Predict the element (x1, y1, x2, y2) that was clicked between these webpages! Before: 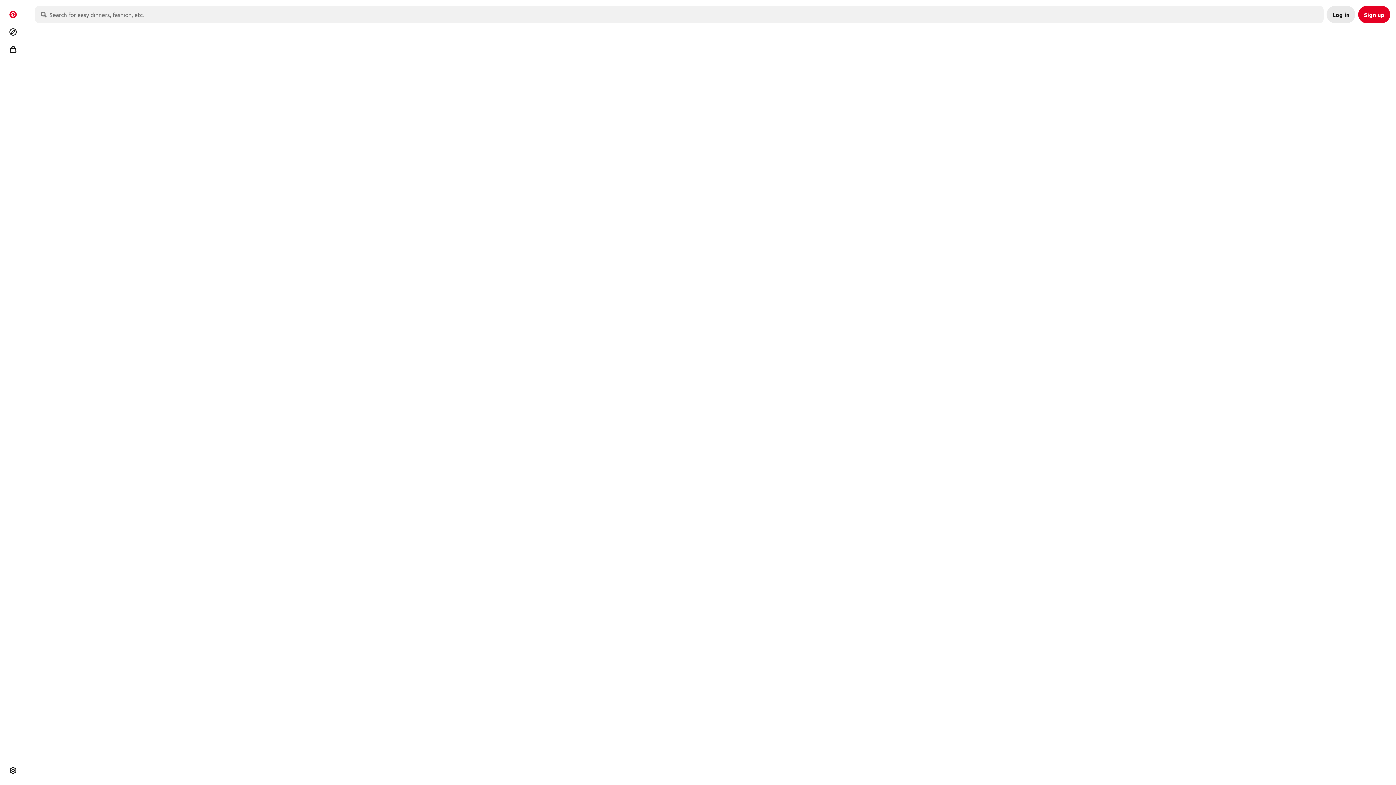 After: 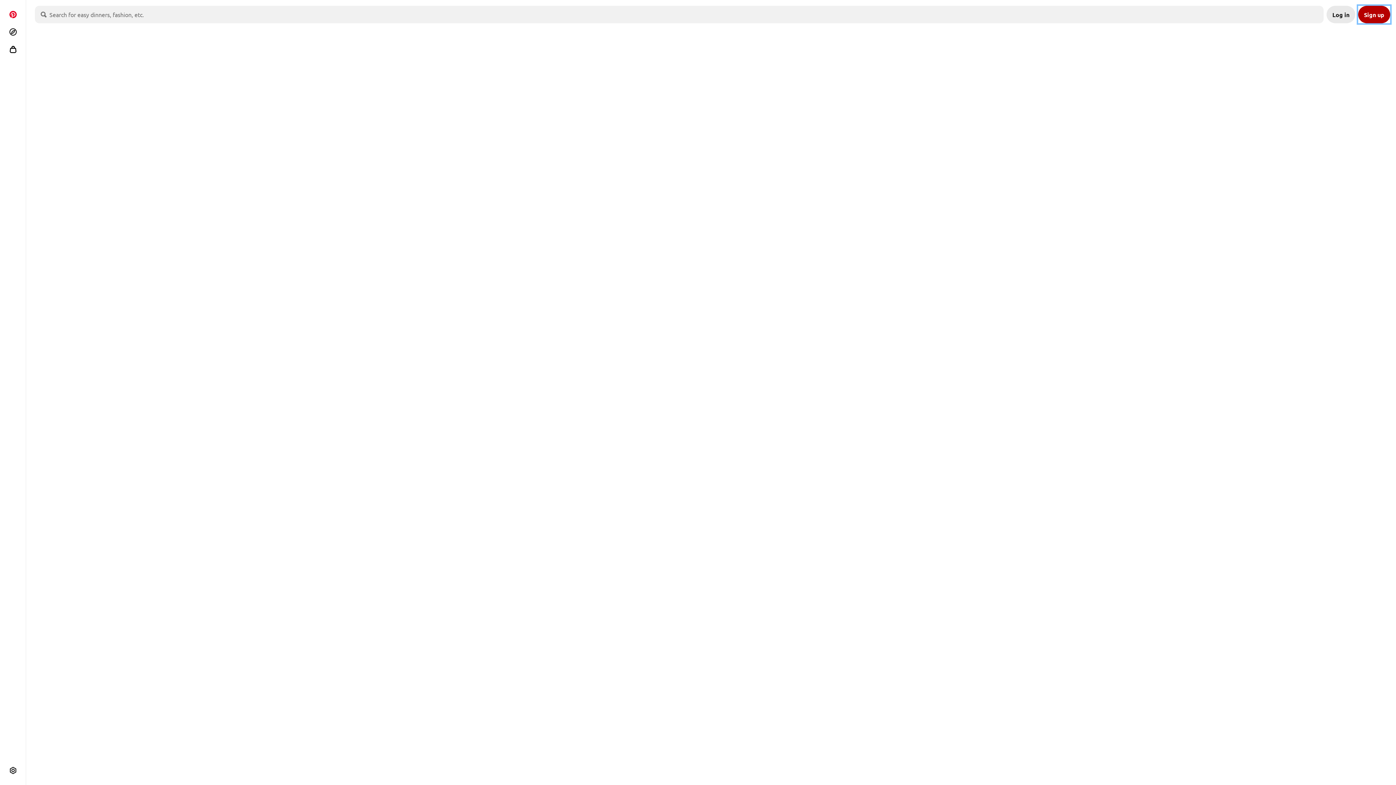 Action: label: Sign up bbox: (1358, 5, 1390, 23)